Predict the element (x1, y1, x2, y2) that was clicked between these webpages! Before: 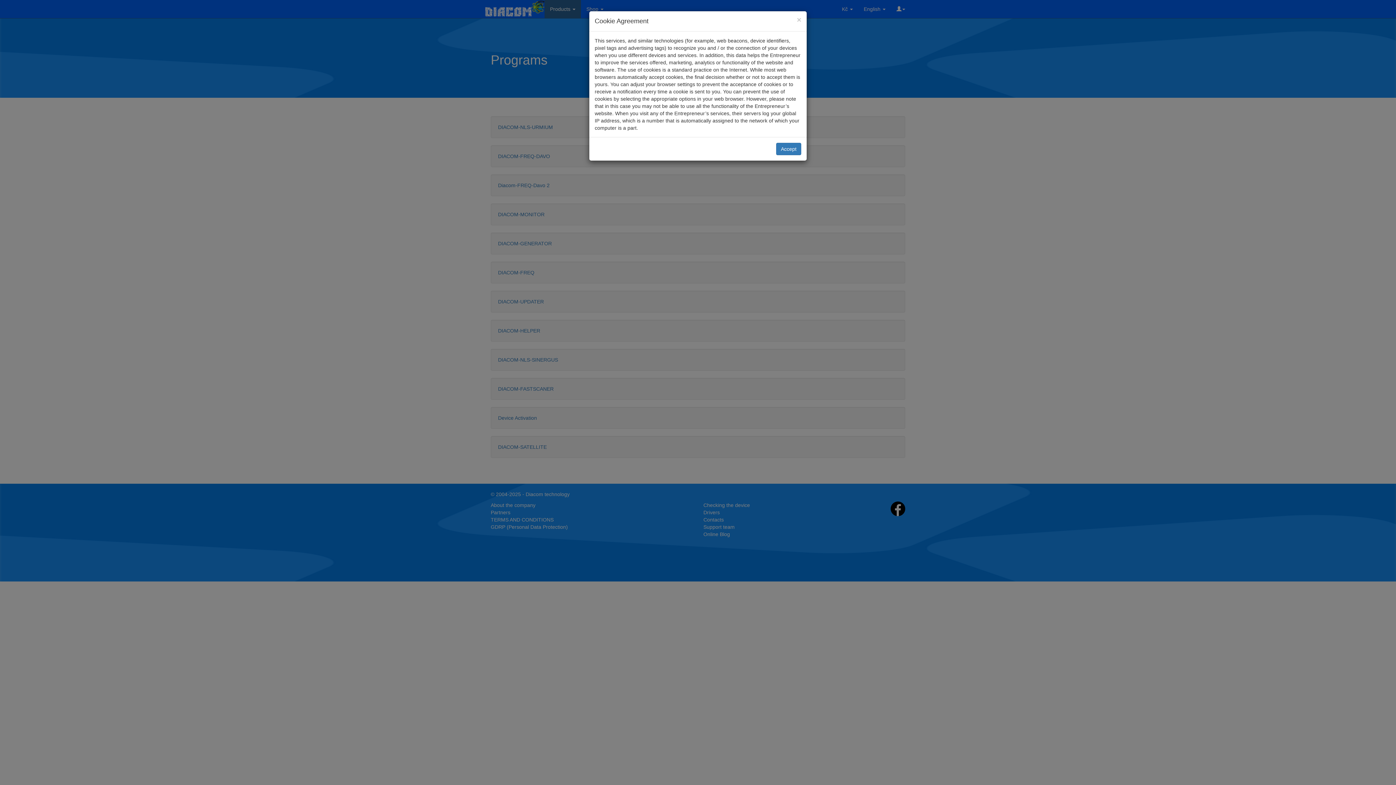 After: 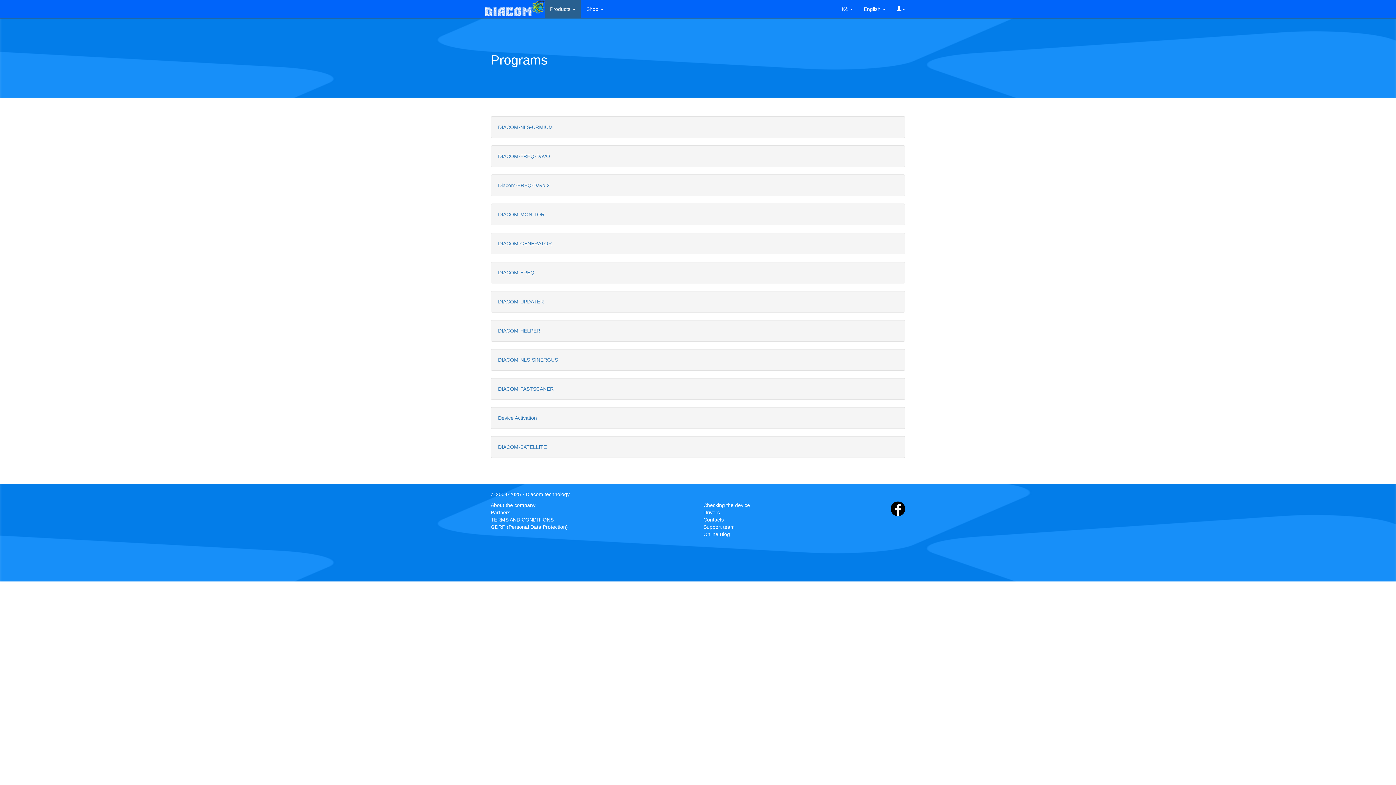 Action: bbox: (797, 16, 801, 23) label: Close